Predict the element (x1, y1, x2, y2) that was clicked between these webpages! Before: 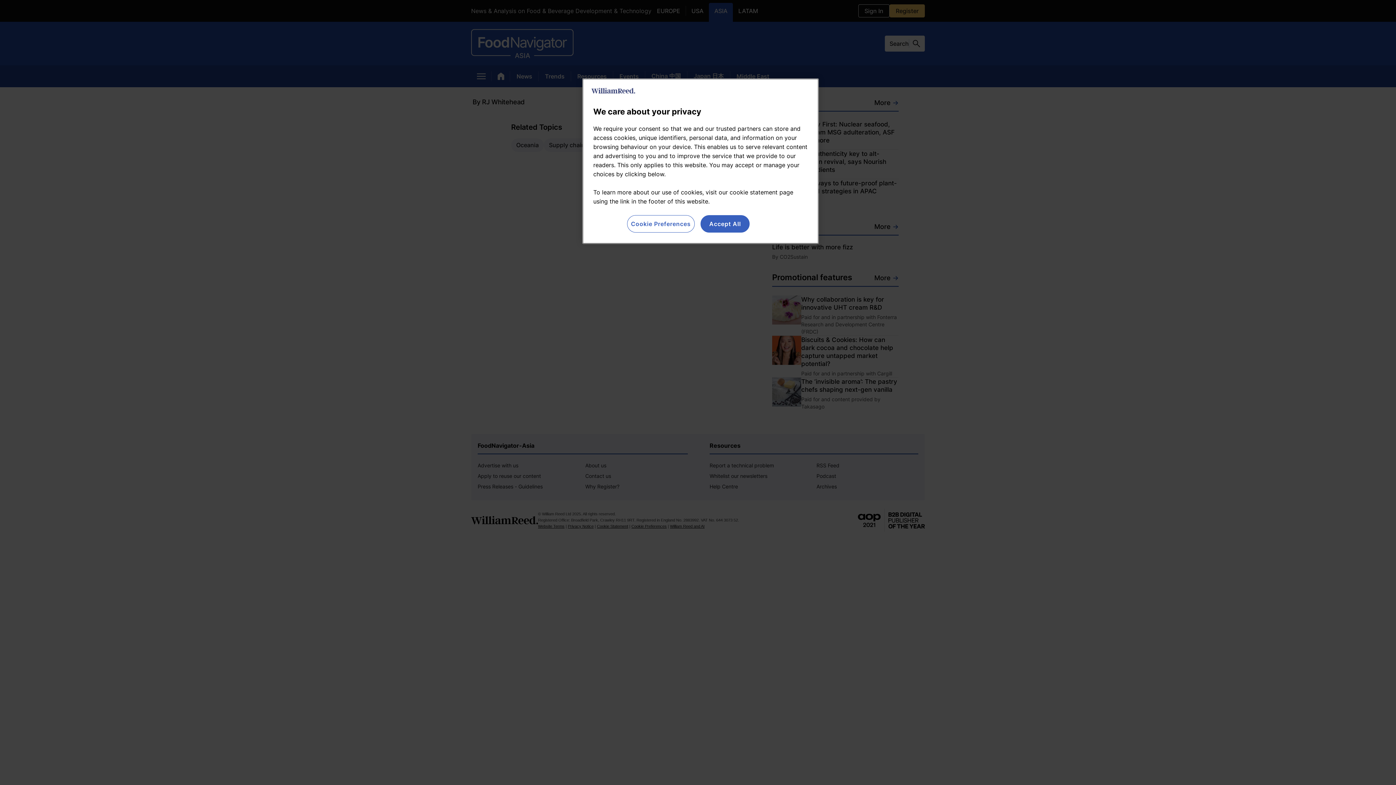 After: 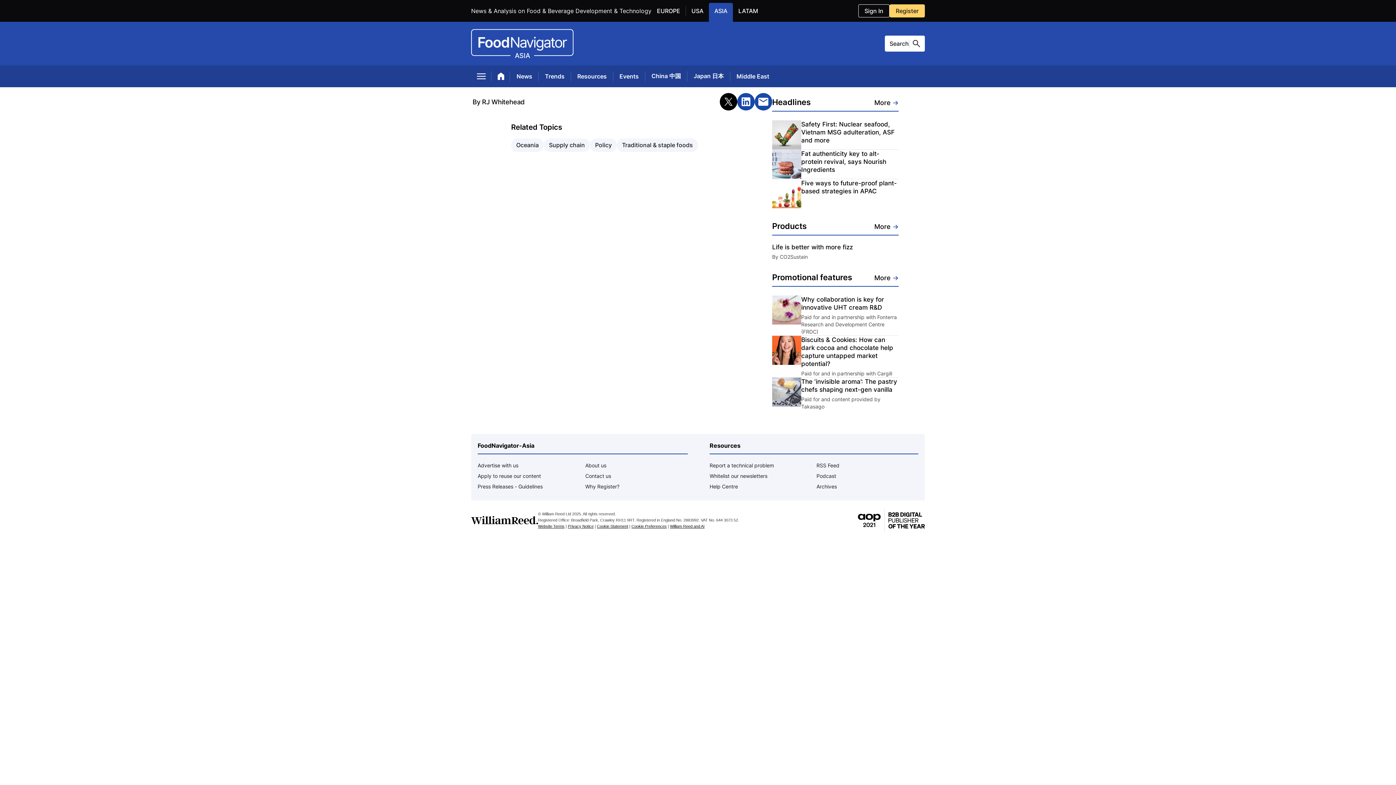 Action: label: Accept All bbox: (700, 215, 749, 232)